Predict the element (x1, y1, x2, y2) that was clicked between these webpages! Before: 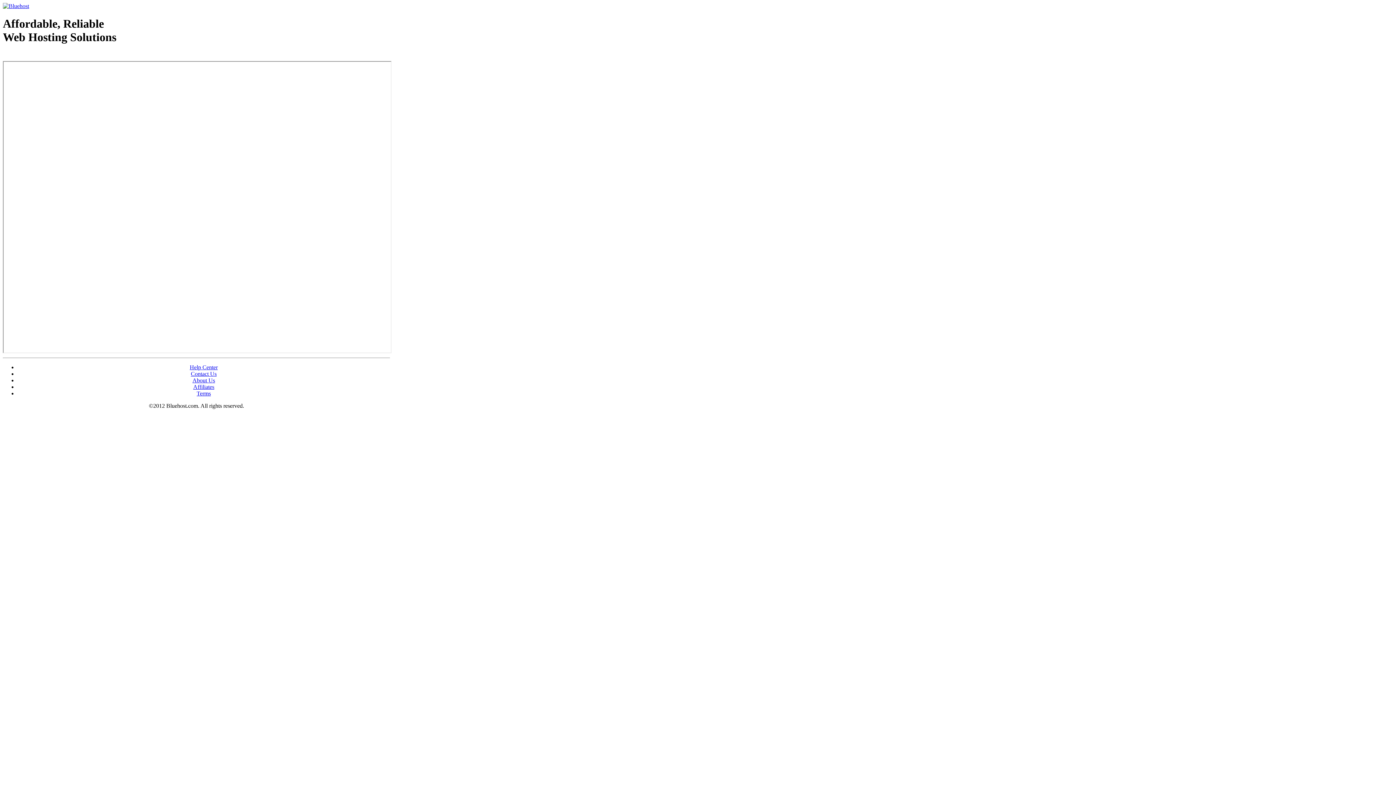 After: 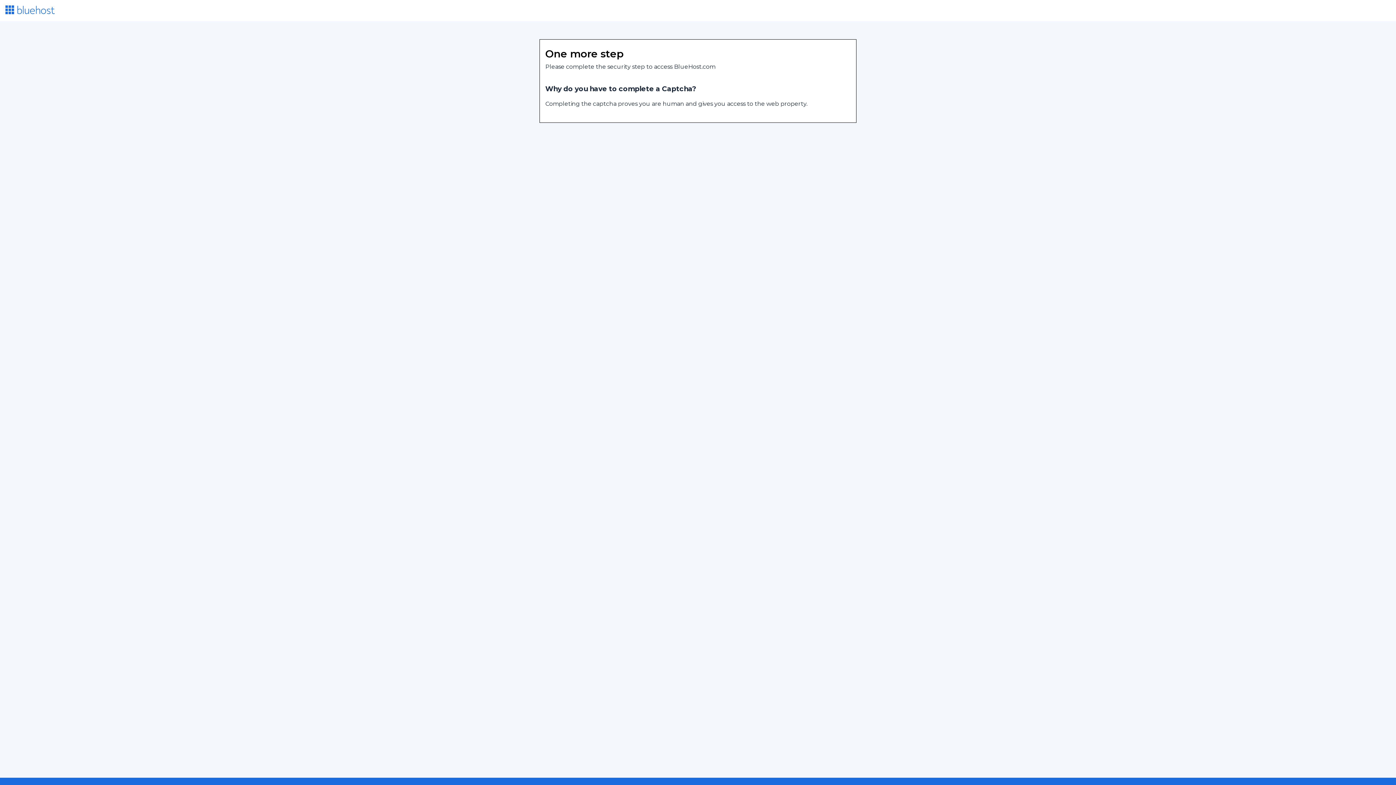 Action: label: About Us bbox: (192, 377, 215, 383)